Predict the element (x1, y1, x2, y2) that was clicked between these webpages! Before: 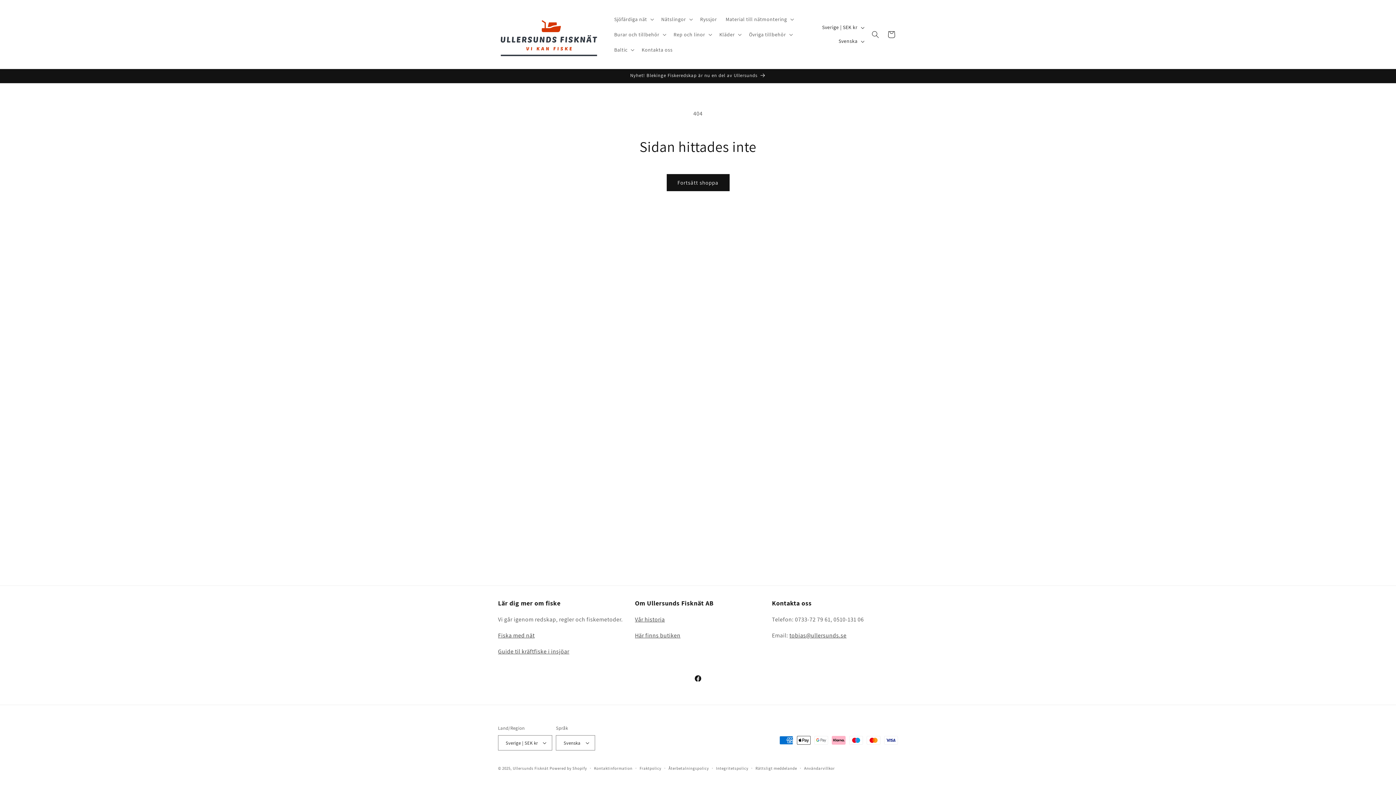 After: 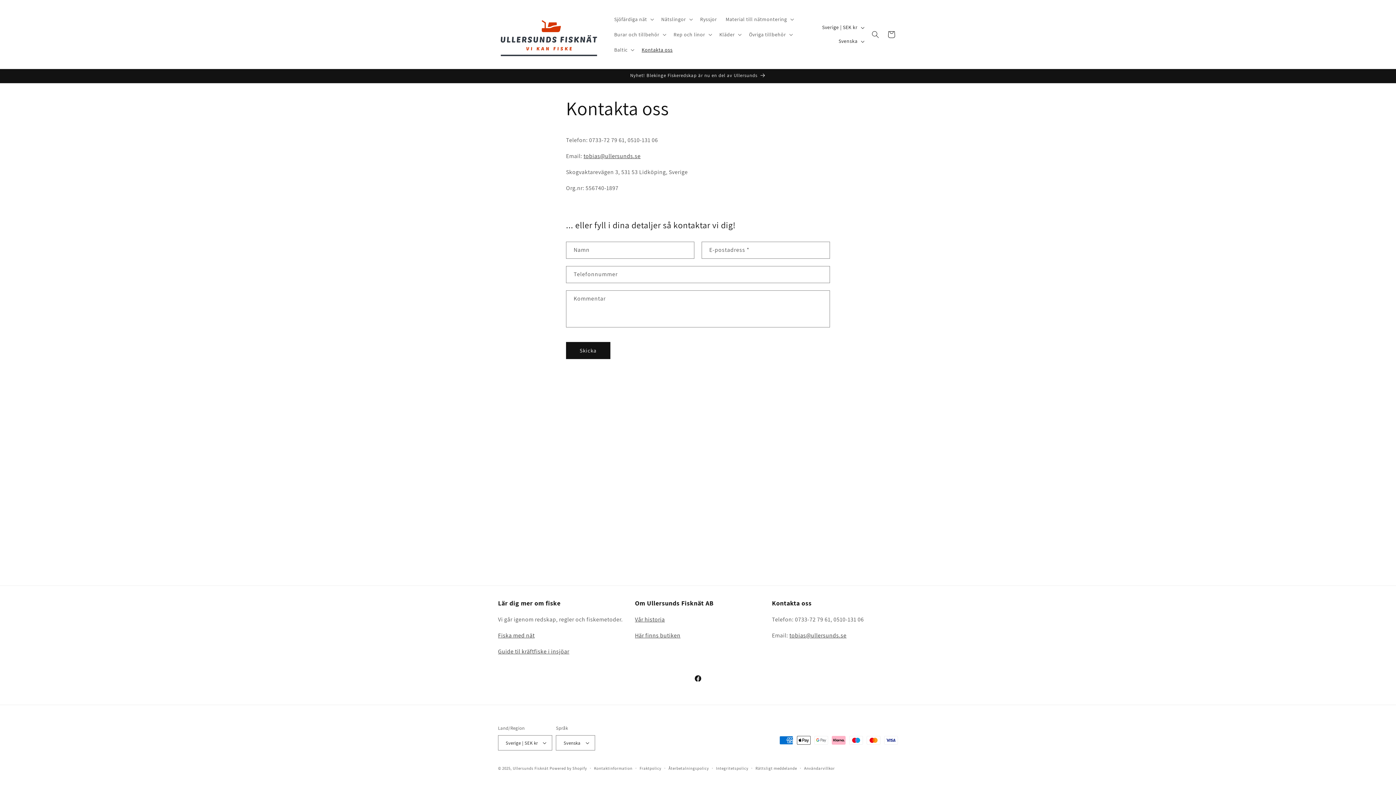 Action: label: Kontakta oss bbox: (637, 42, 677, 57)